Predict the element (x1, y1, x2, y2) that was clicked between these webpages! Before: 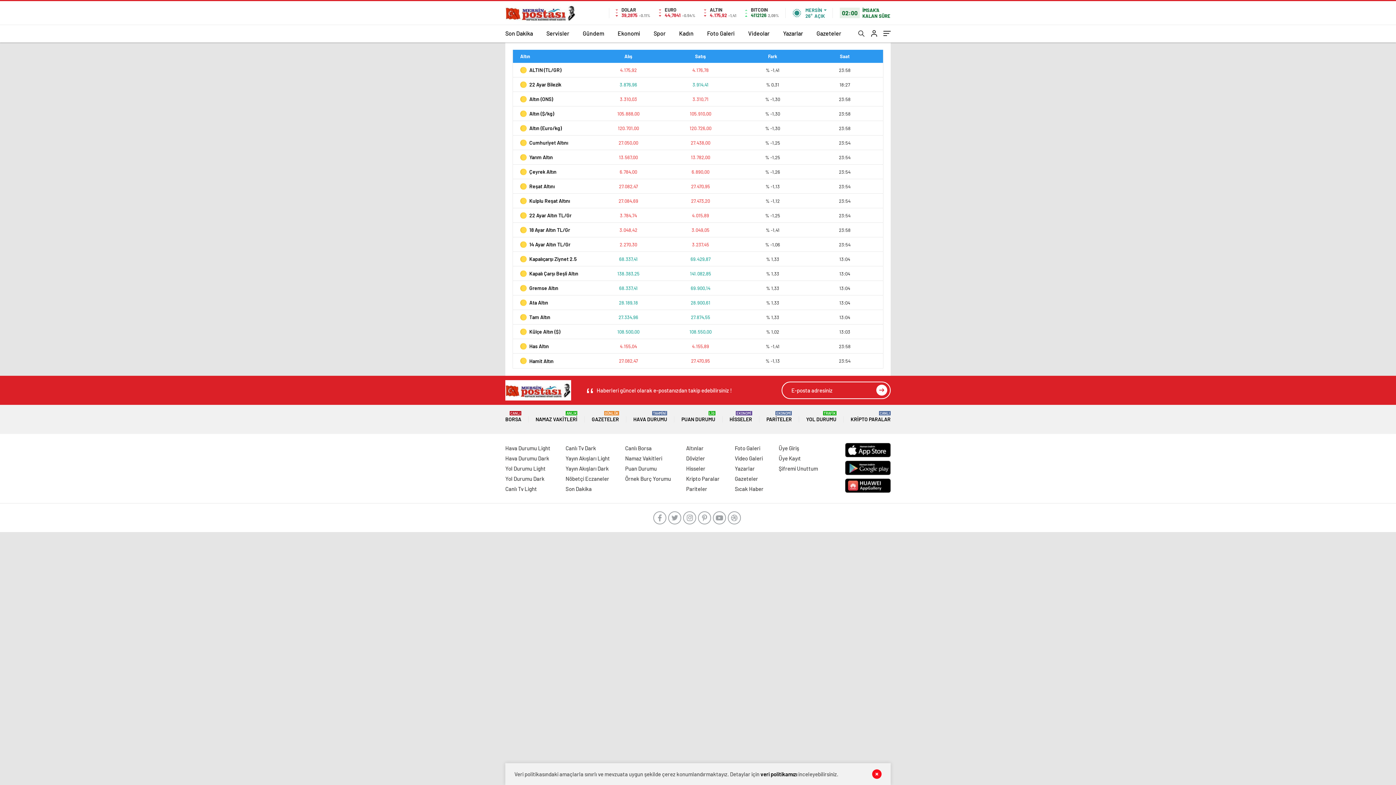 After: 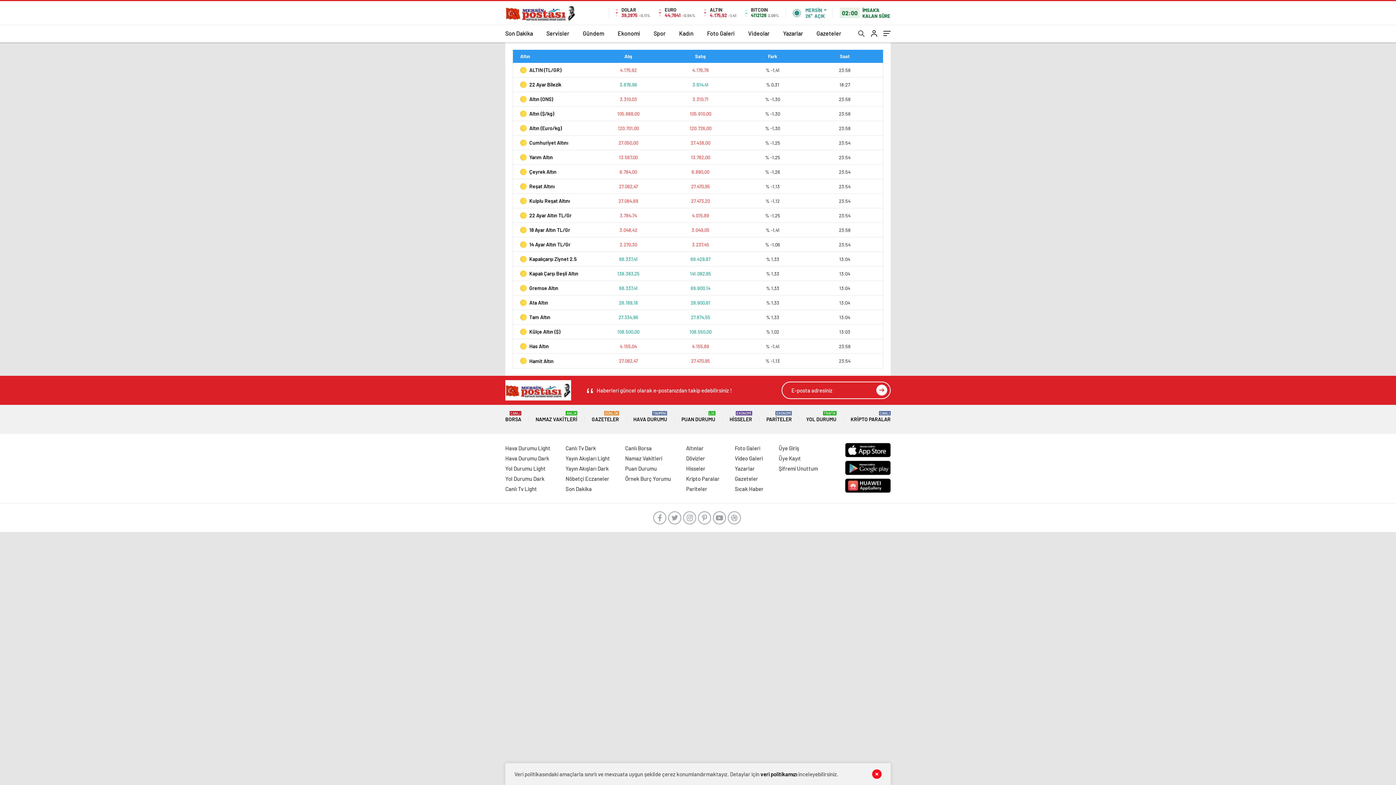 Action: bbox: (845, 478, 890, 493)